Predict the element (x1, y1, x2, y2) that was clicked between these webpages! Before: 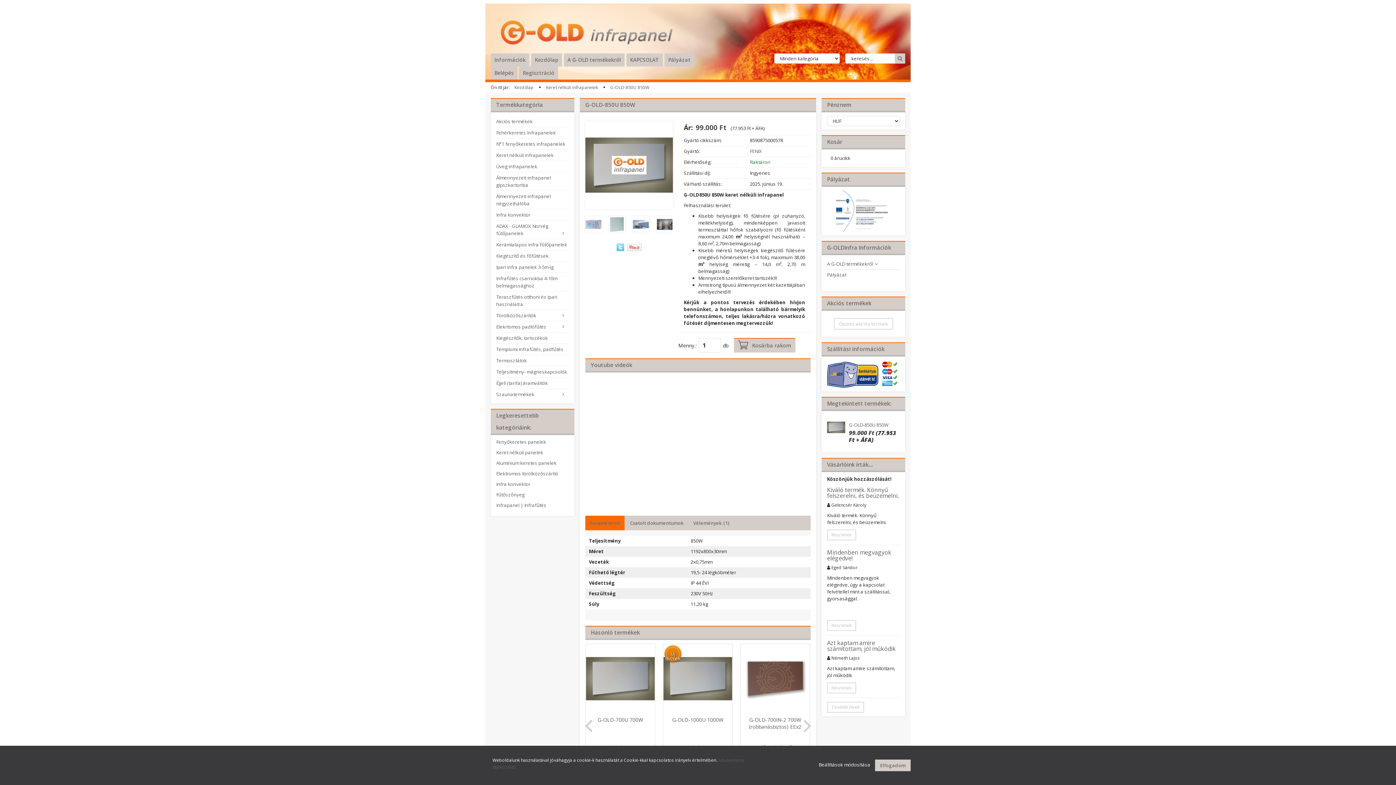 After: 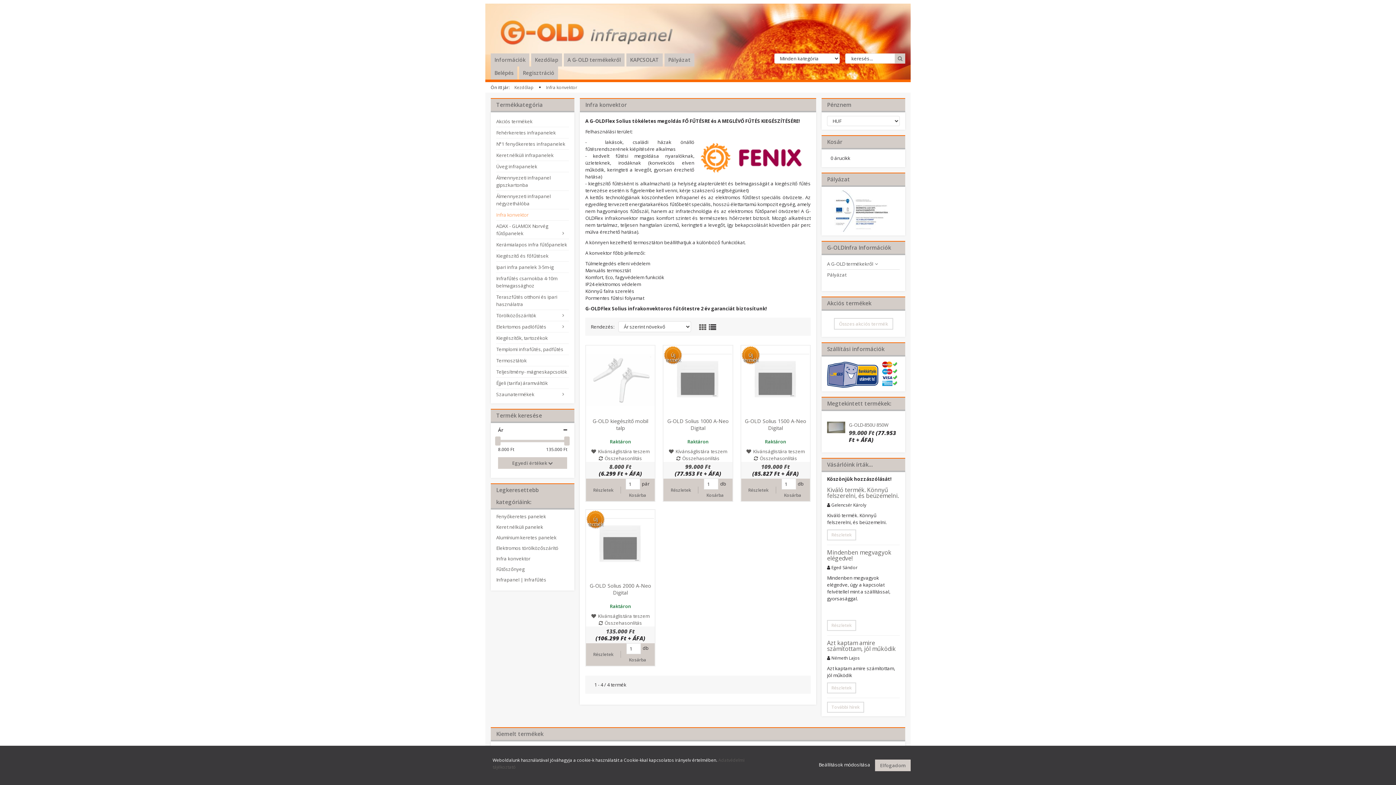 Action: label: Infra konvektor bbox: (496, 209, 569, 220)